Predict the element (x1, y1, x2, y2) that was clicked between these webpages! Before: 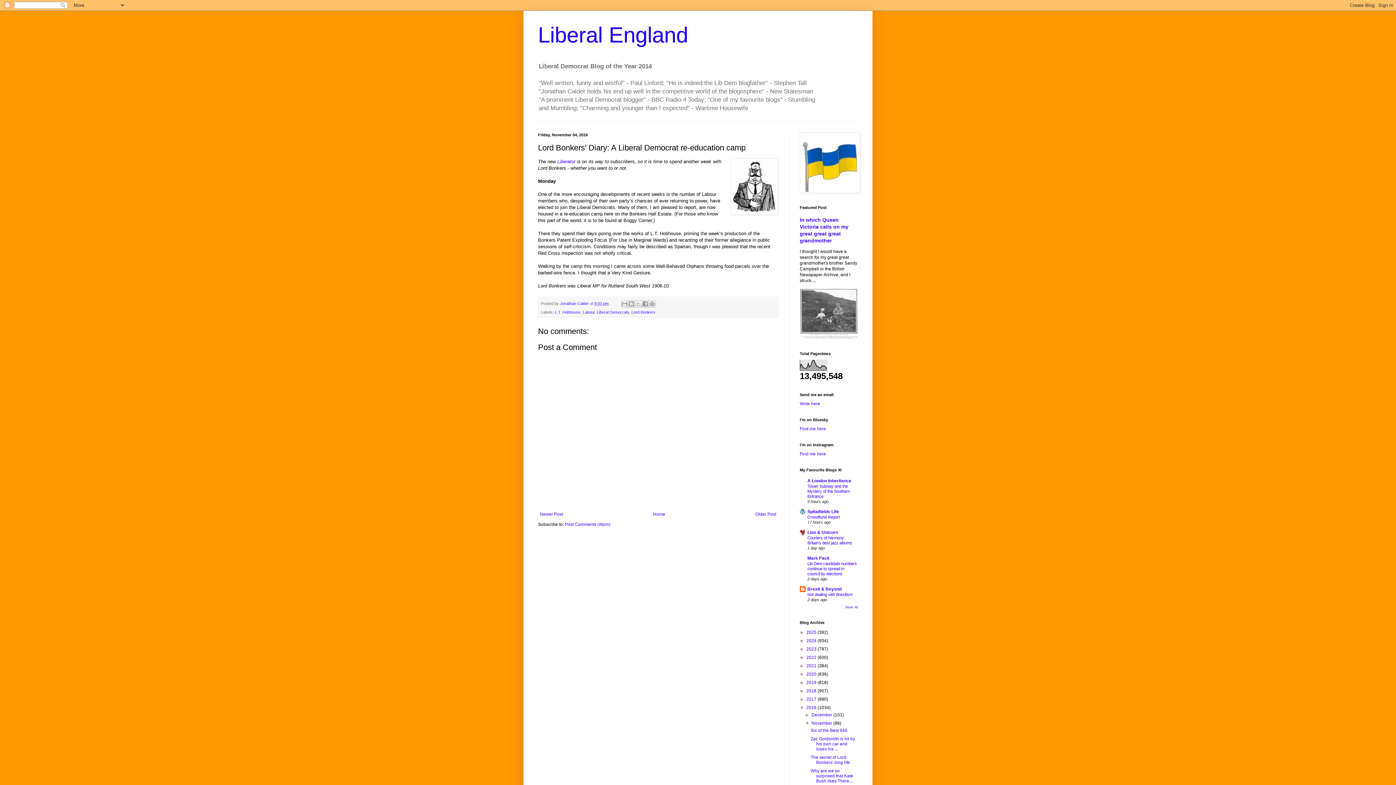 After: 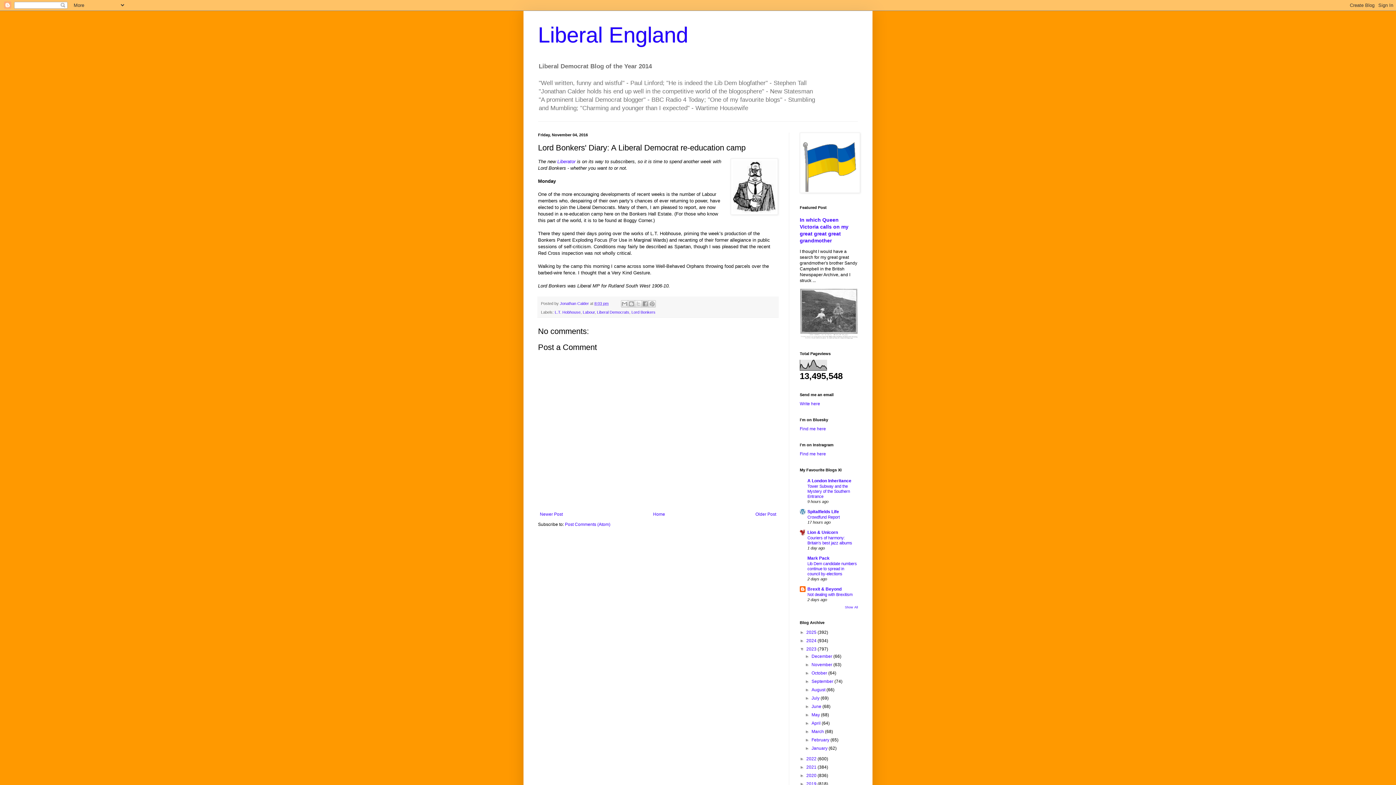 Action: label: ►   bbox: (800, 646, 806, 652)